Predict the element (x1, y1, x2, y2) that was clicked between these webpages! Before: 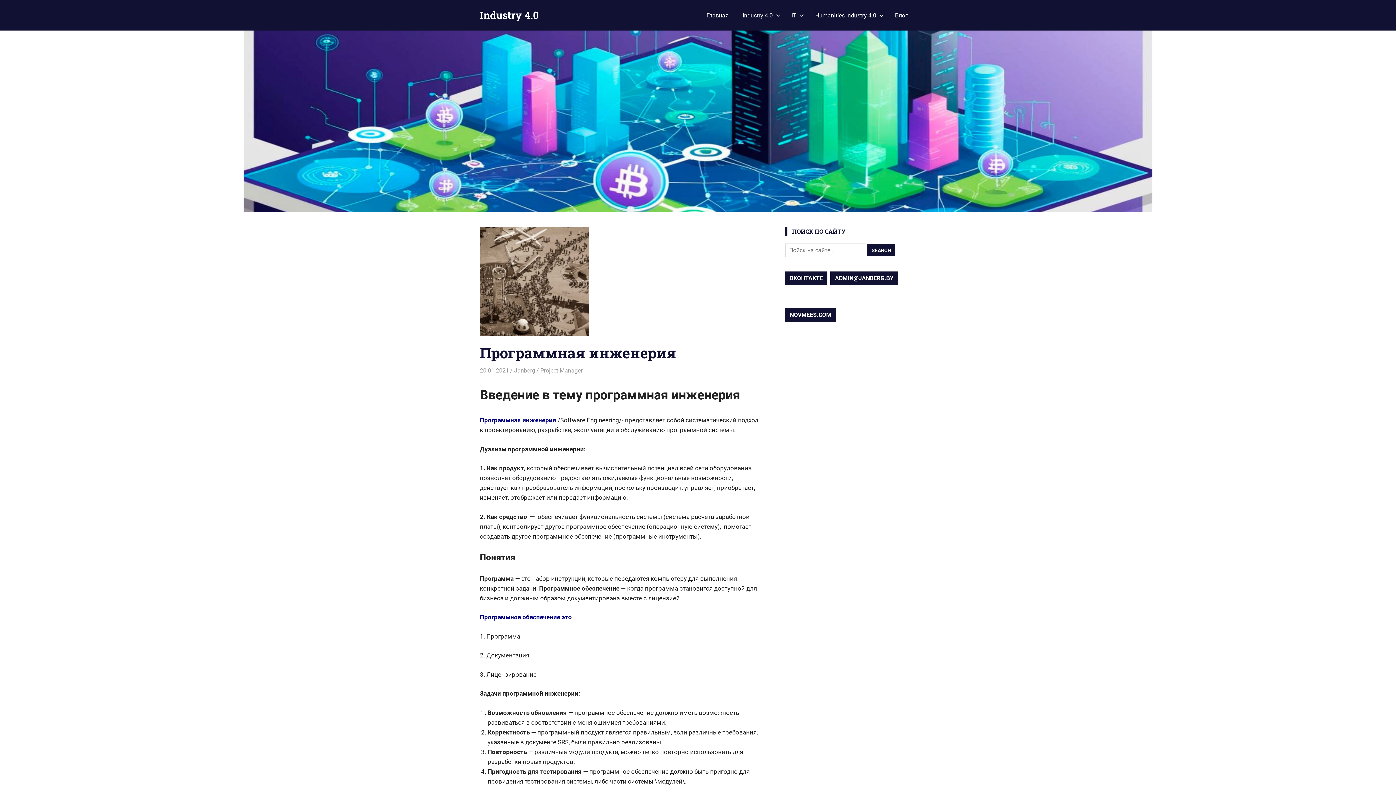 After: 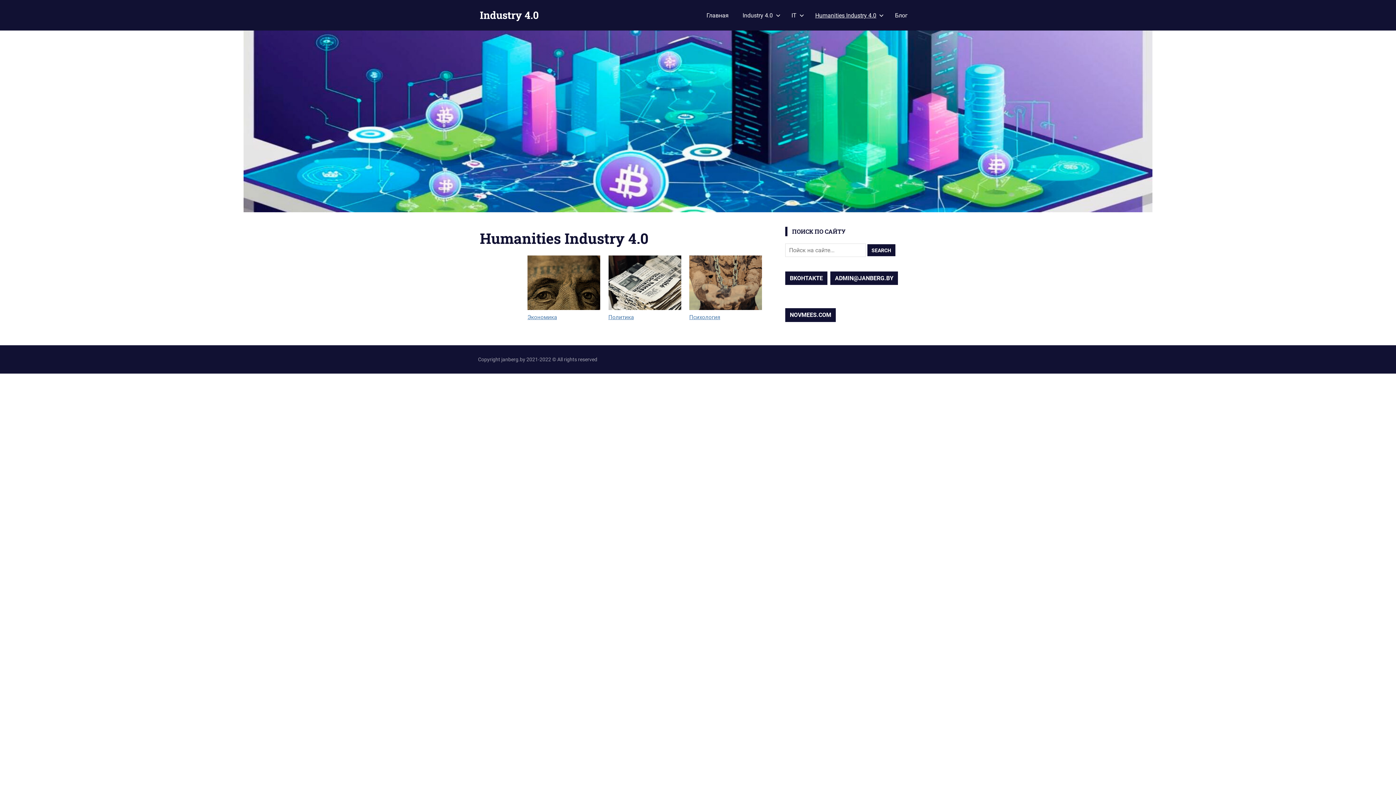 Action: bbox: (808, 6, 888, 24) label: Нumanities Industry 4.0